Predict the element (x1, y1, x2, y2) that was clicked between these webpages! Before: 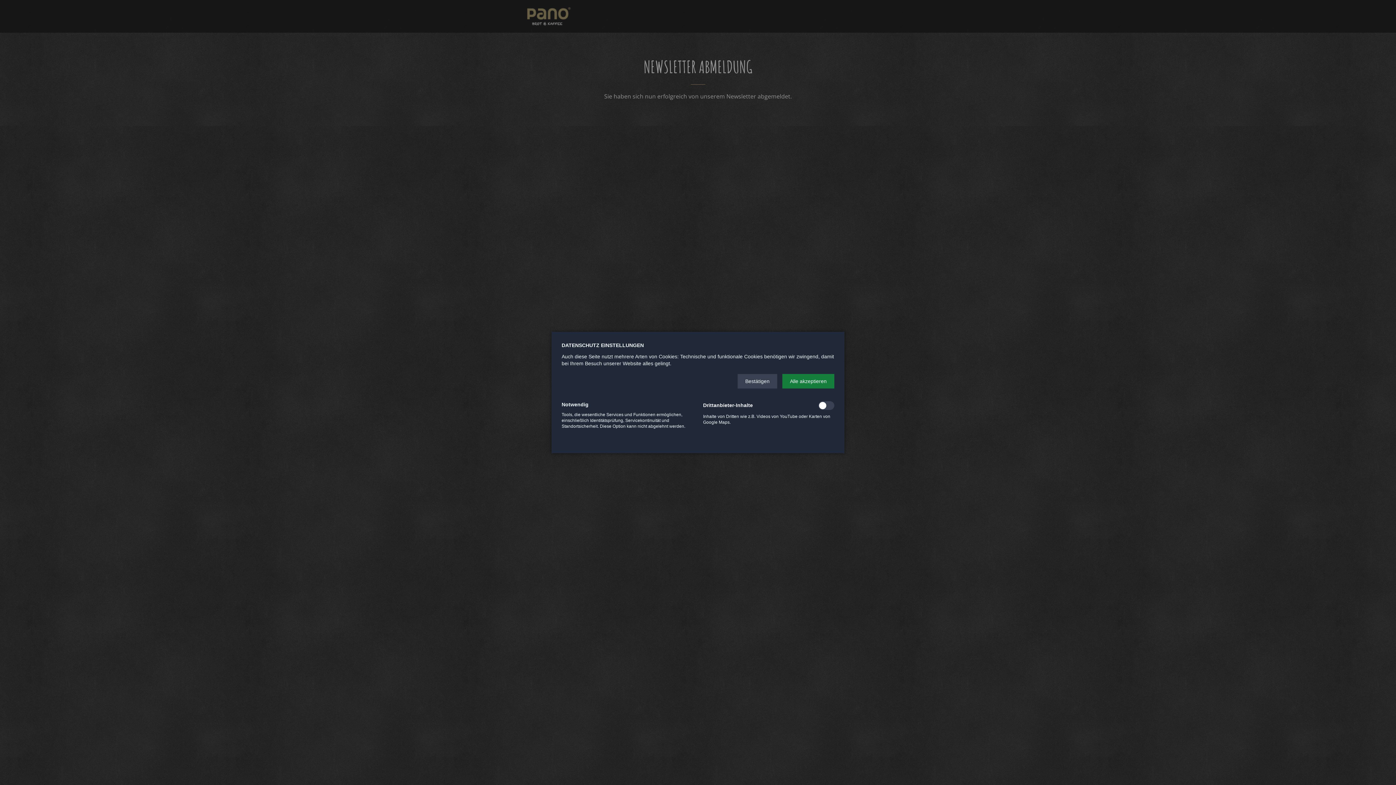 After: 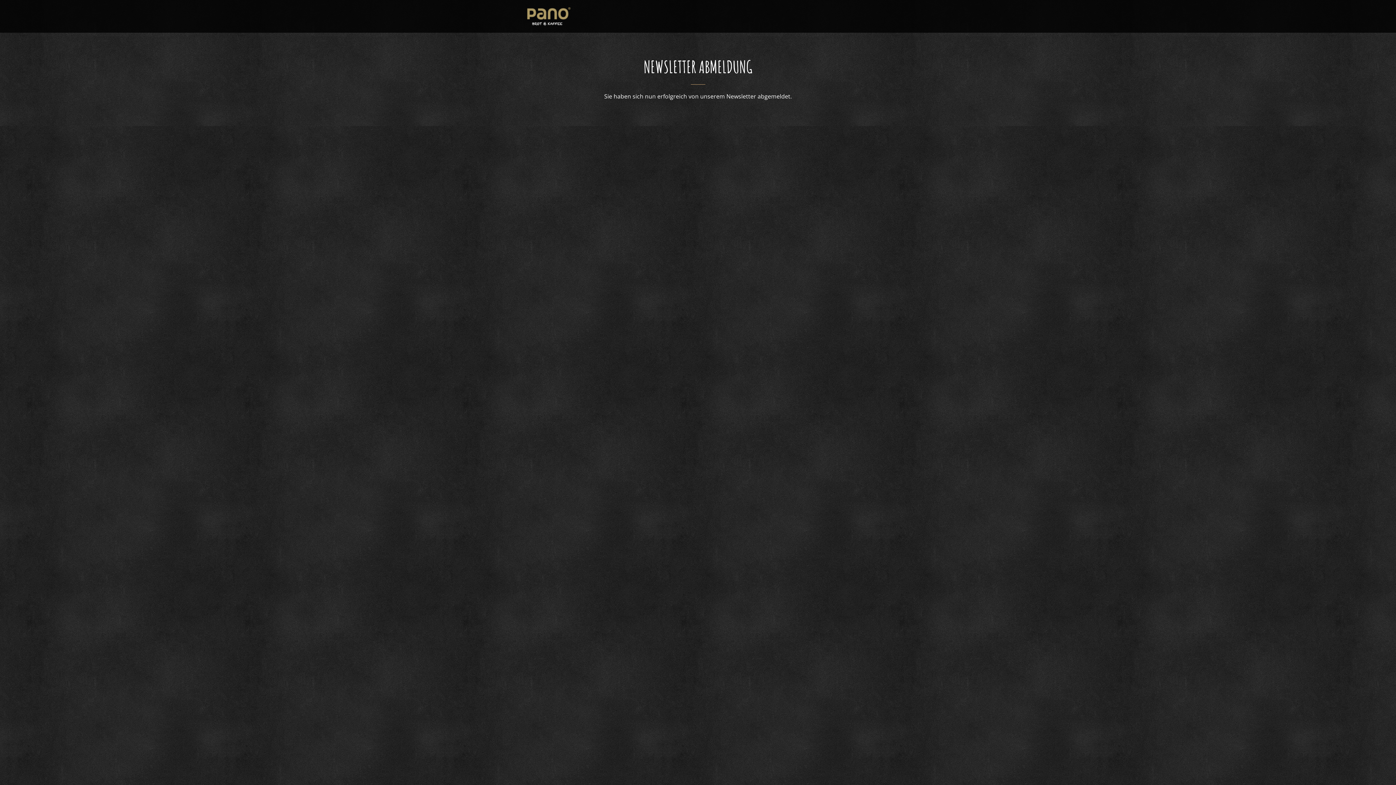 Action: bbox: (737, 374, 777, 388) label: Bestätigen